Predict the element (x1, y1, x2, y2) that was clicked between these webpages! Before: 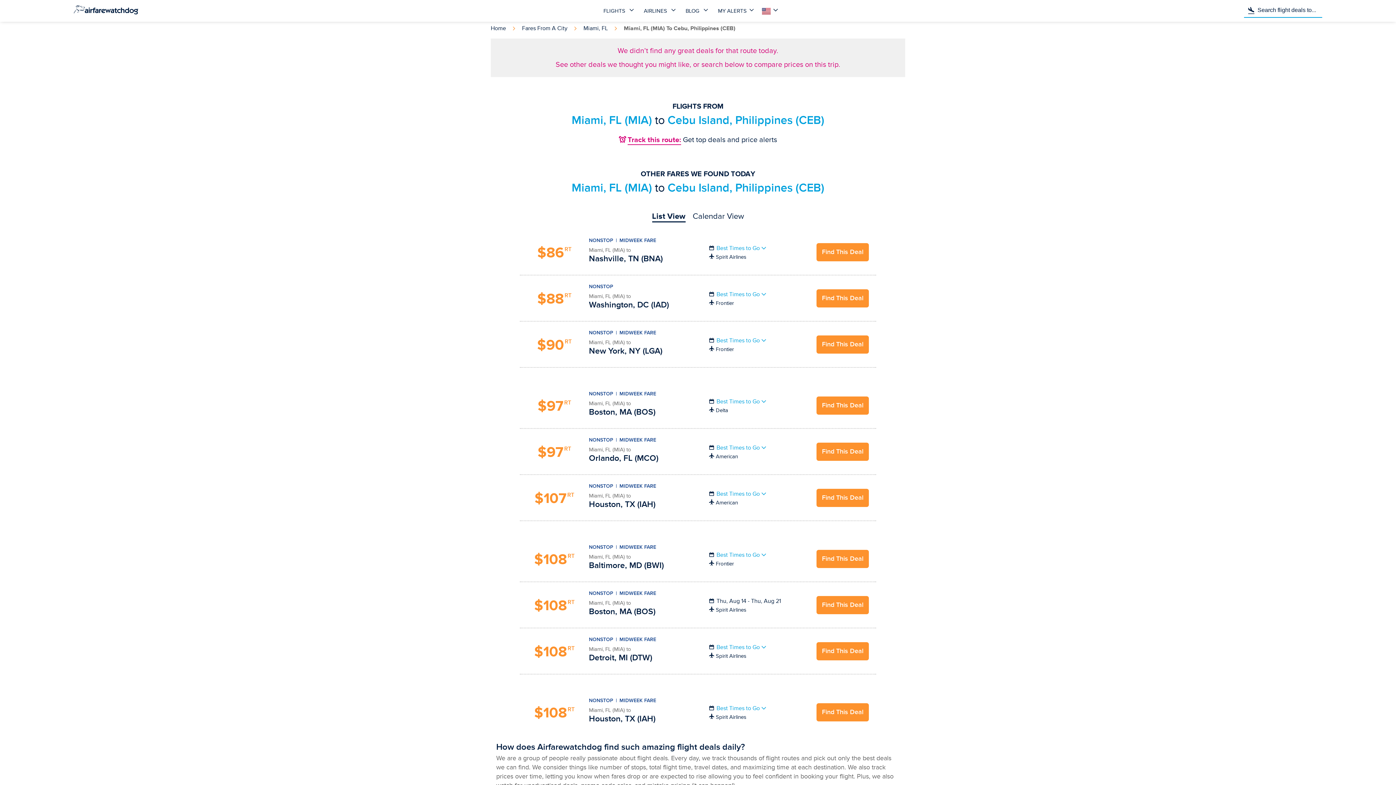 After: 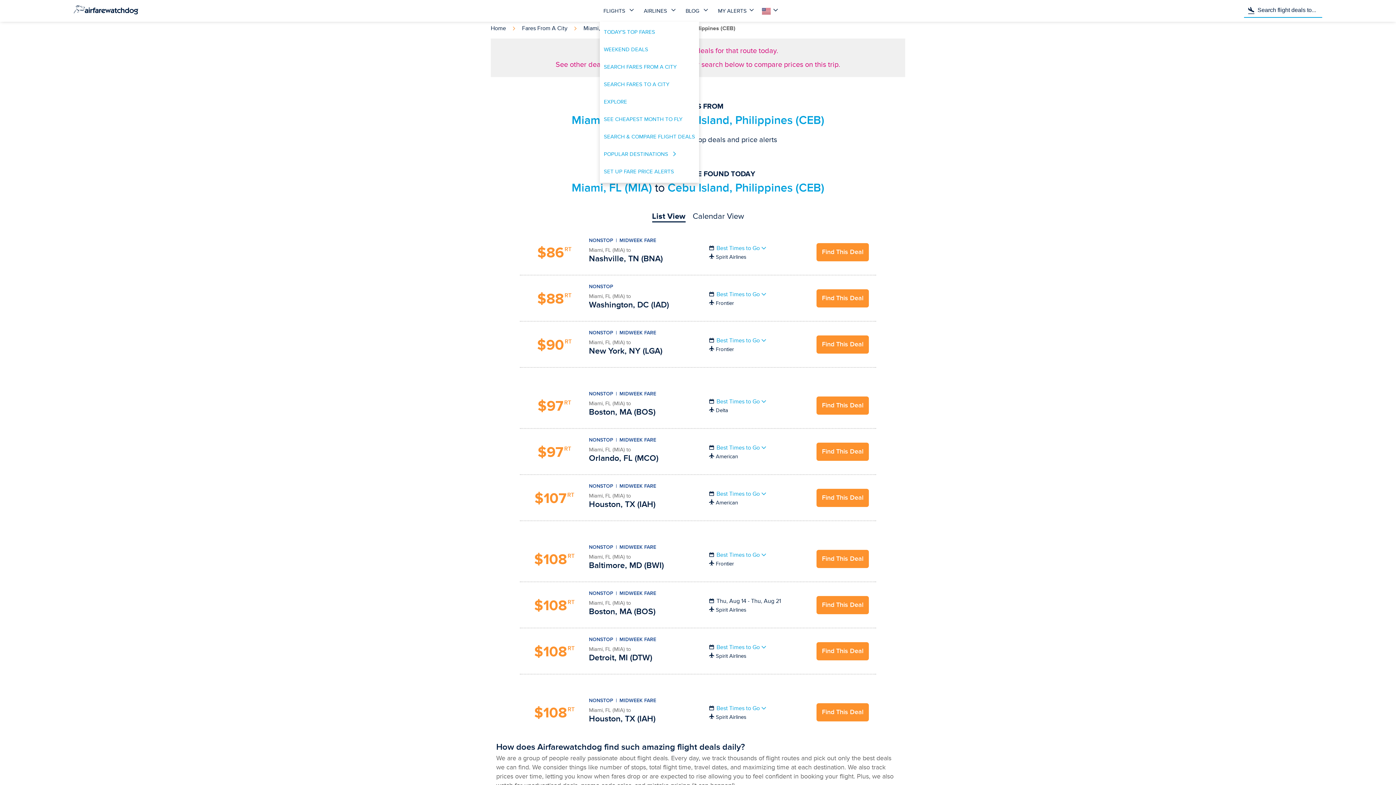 Action: bbox: (600, 0, 640, 21) label: FLIGHTS 